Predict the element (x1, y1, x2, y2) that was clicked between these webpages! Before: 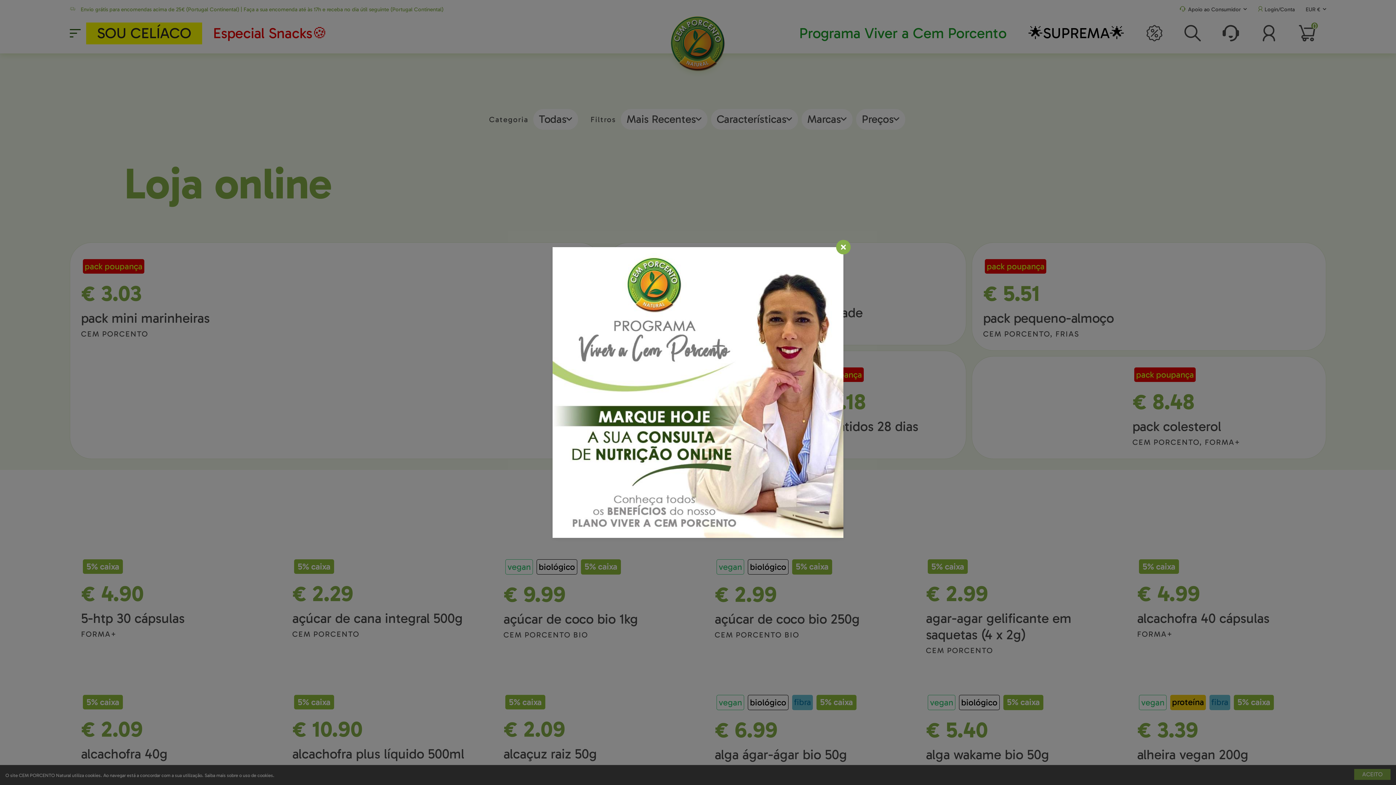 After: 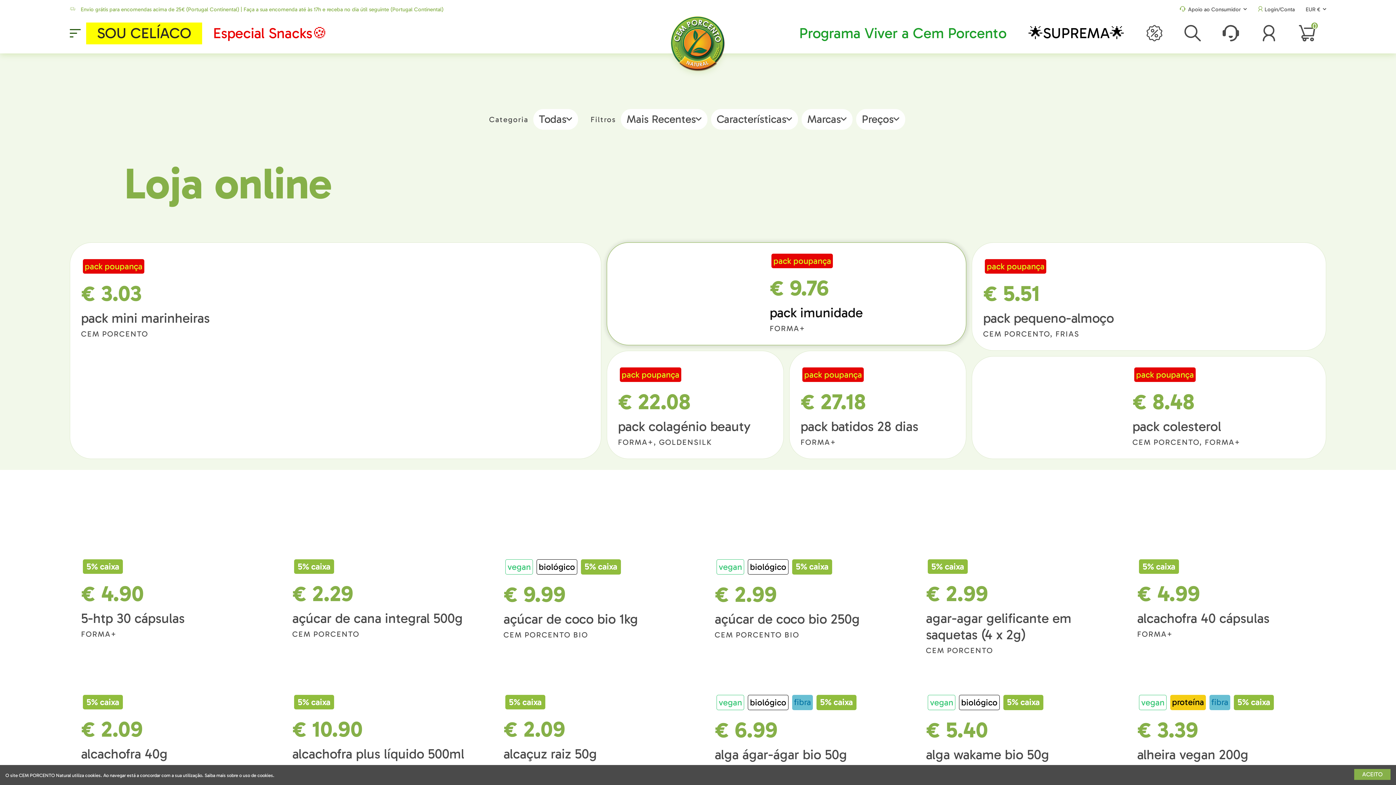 Action: bbox: (833, 236, 853, 257)